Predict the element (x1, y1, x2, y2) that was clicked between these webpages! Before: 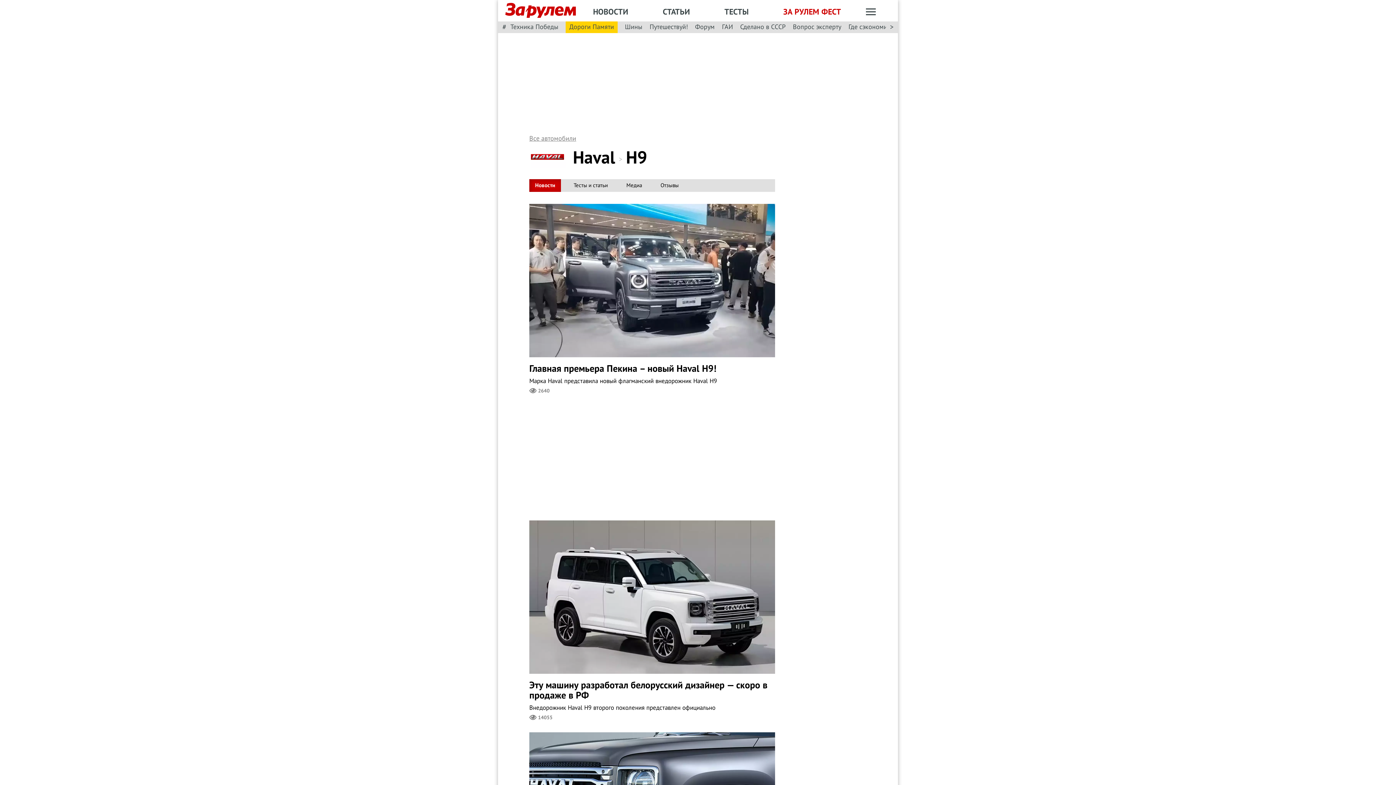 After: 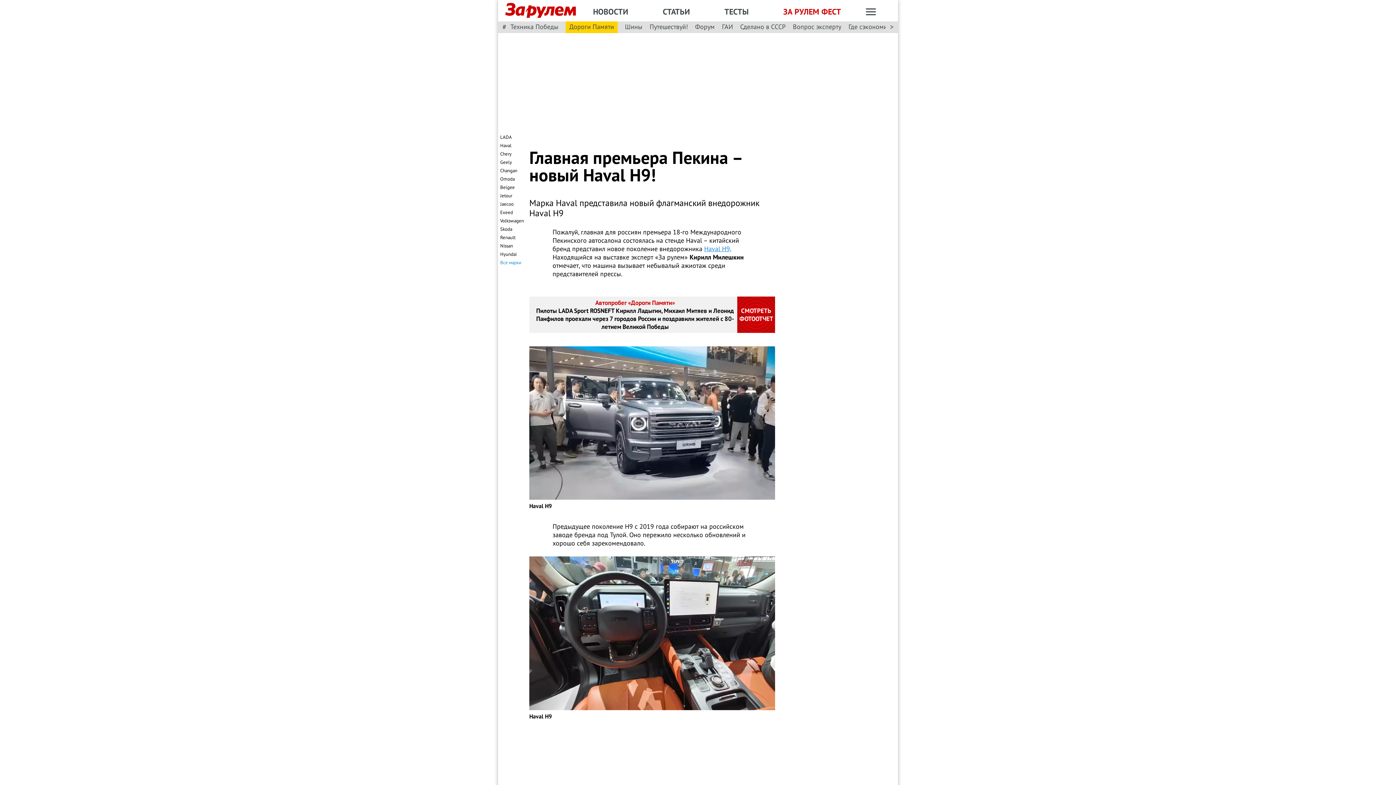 Action: bbox: (529, 204, 775, 357)